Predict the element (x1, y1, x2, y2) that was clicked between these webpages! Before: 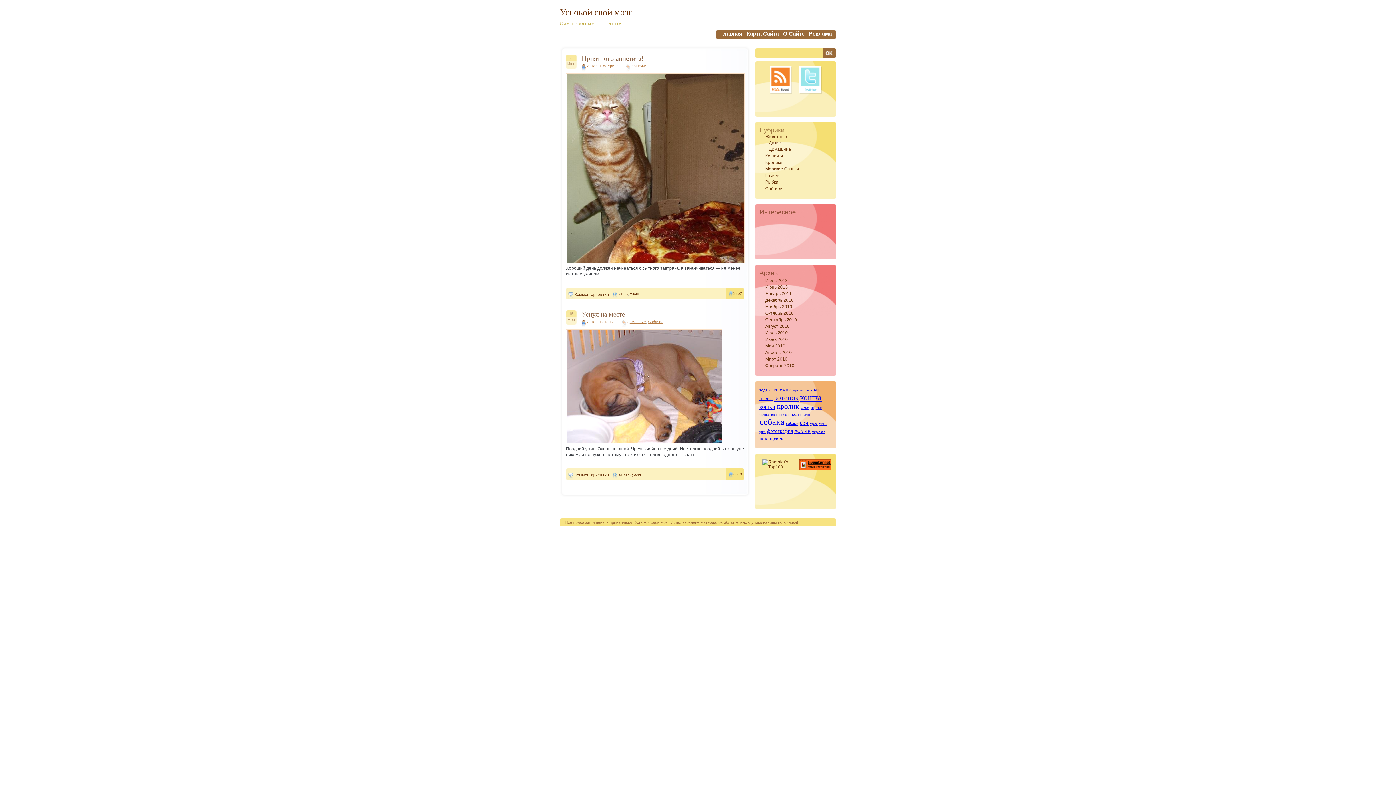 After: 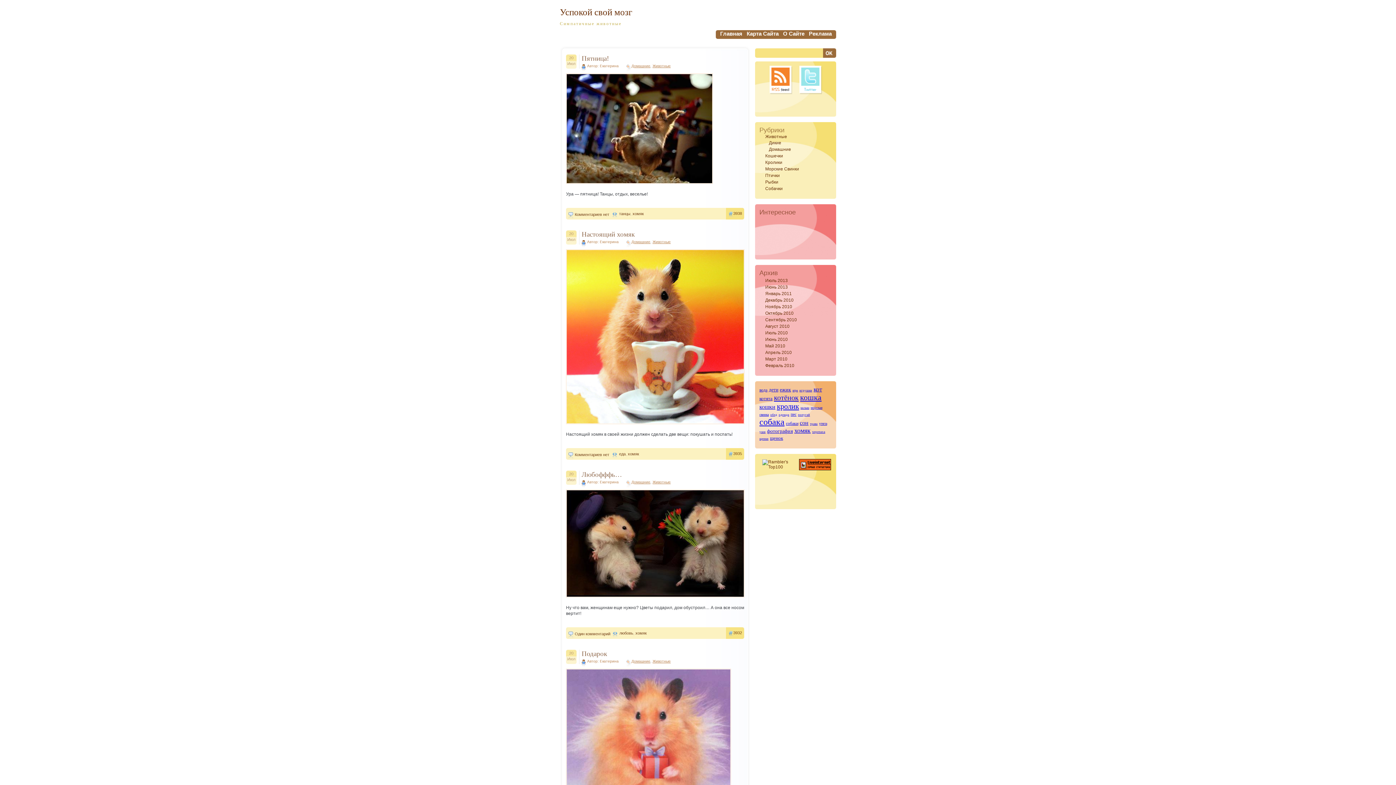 Action: label: хомяк (48 элементов) bbox: (794, 427, 810, 434)